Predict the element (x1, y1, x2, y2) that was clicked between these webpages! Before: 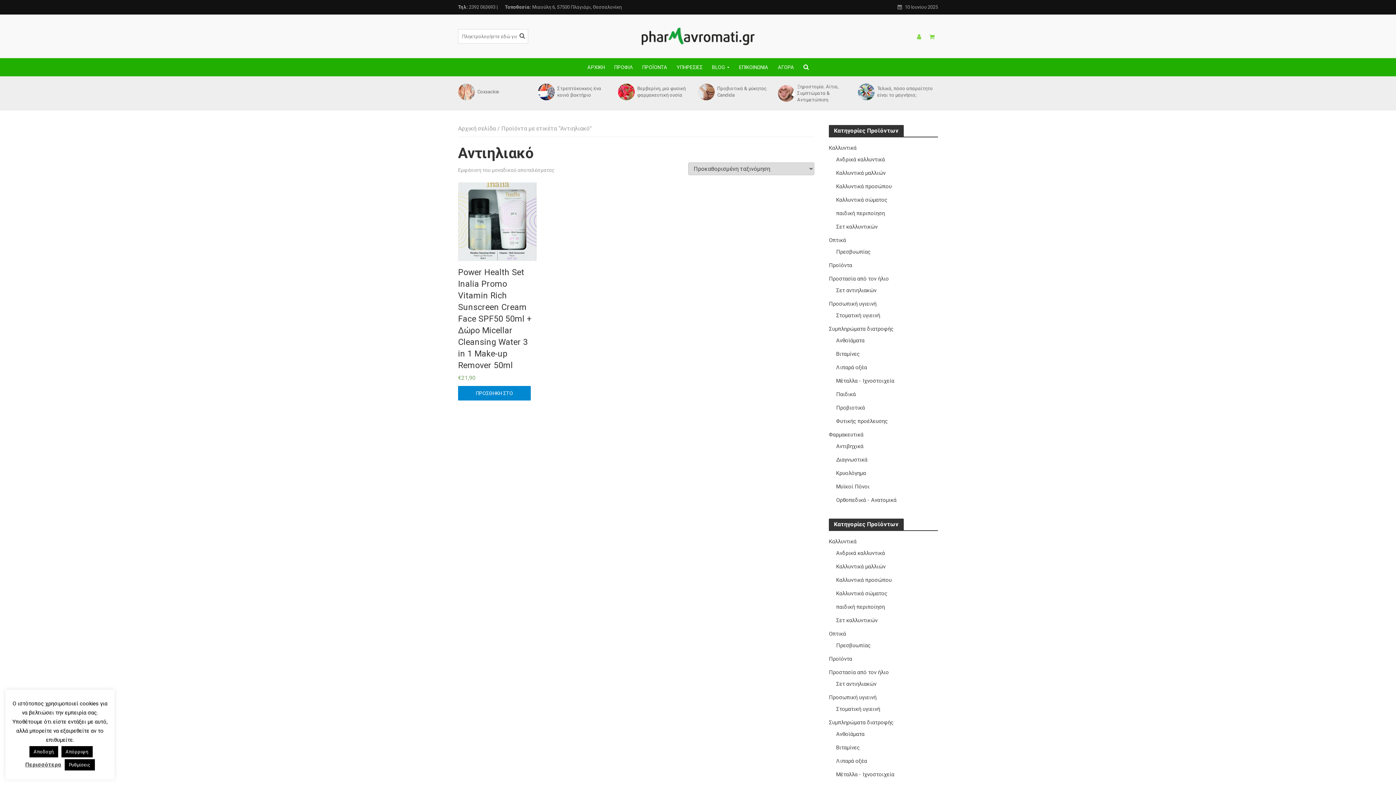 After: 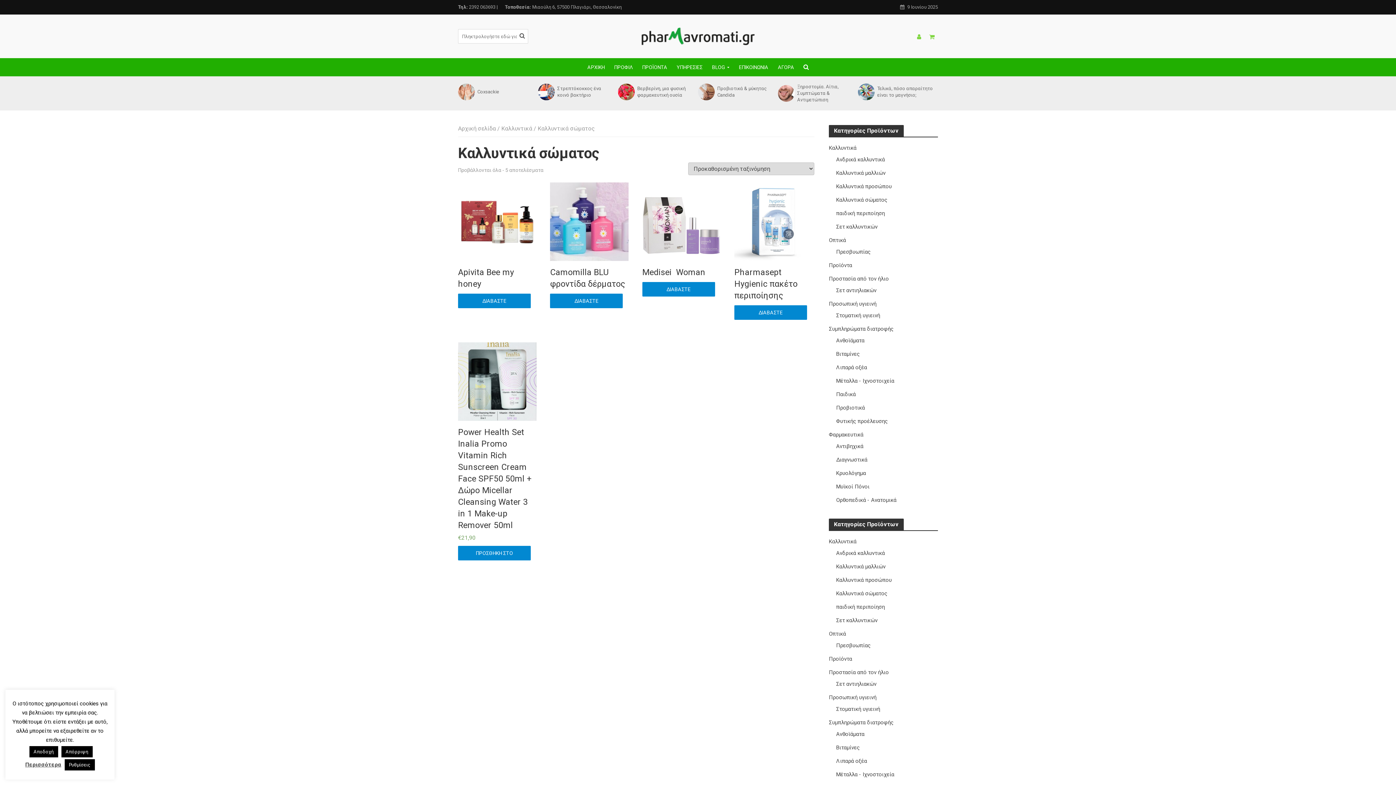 Action: label: Καλλυντικά σώματος bbox: (836, 590, 887, 597)